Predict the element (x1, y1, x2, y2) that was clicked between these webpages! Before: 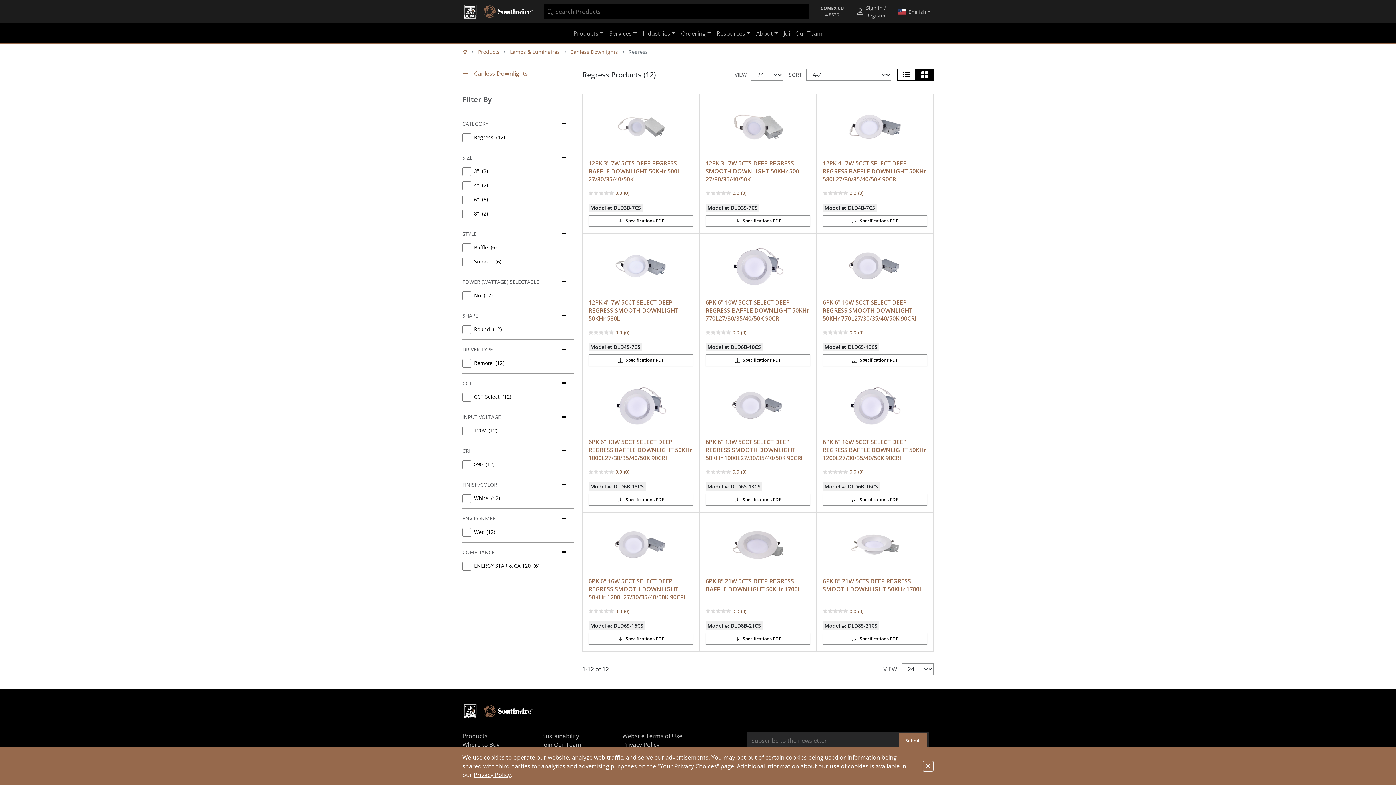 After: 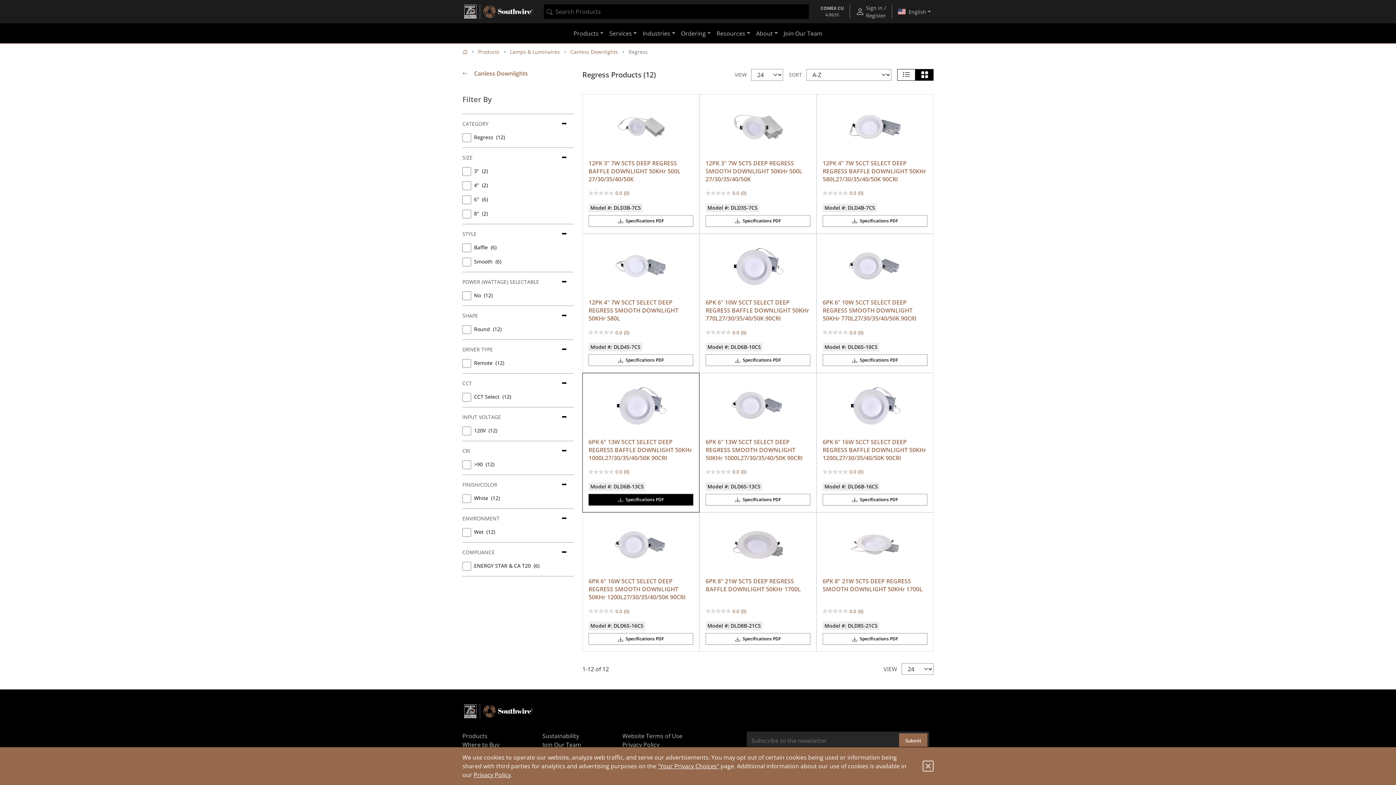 Action: label:  Specifications PDF bbox: (588, 494, 693, 505)